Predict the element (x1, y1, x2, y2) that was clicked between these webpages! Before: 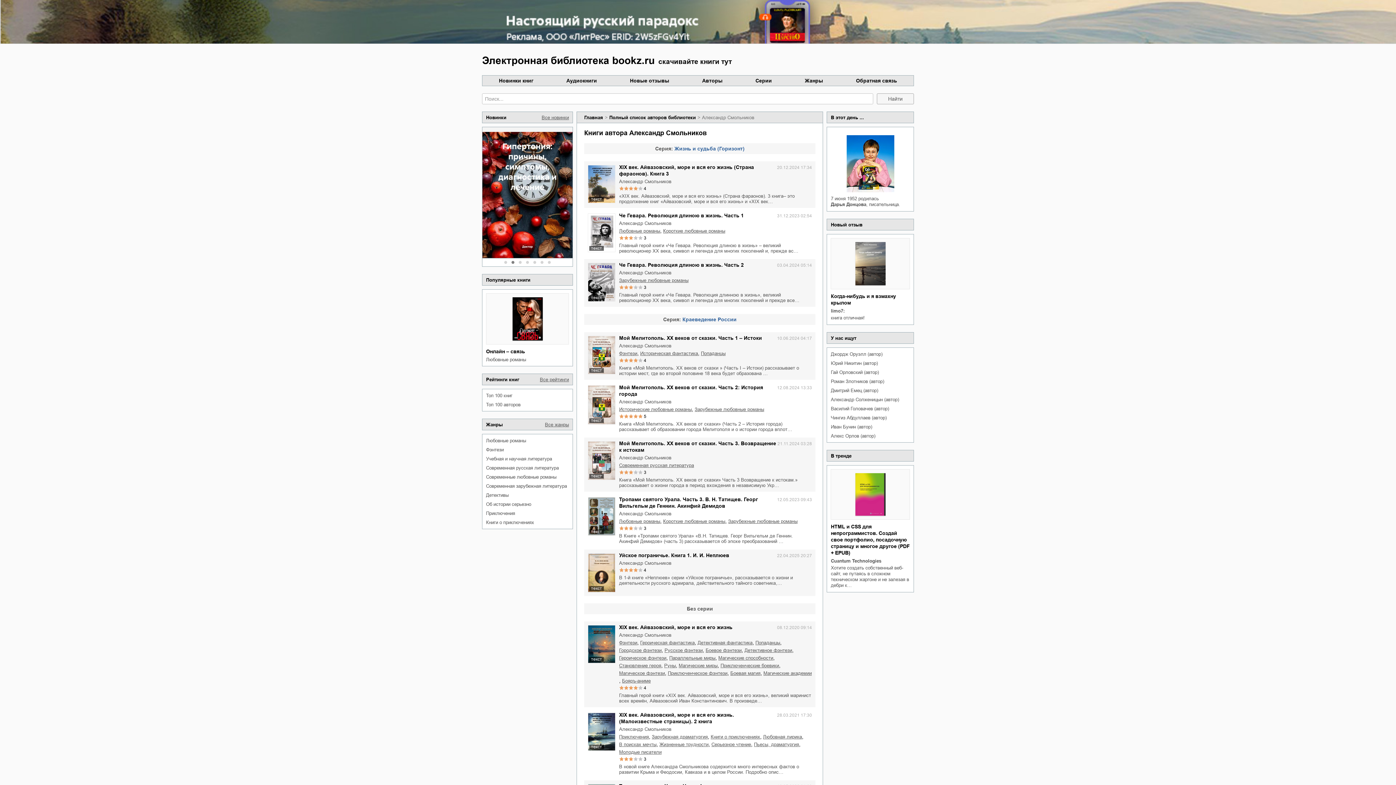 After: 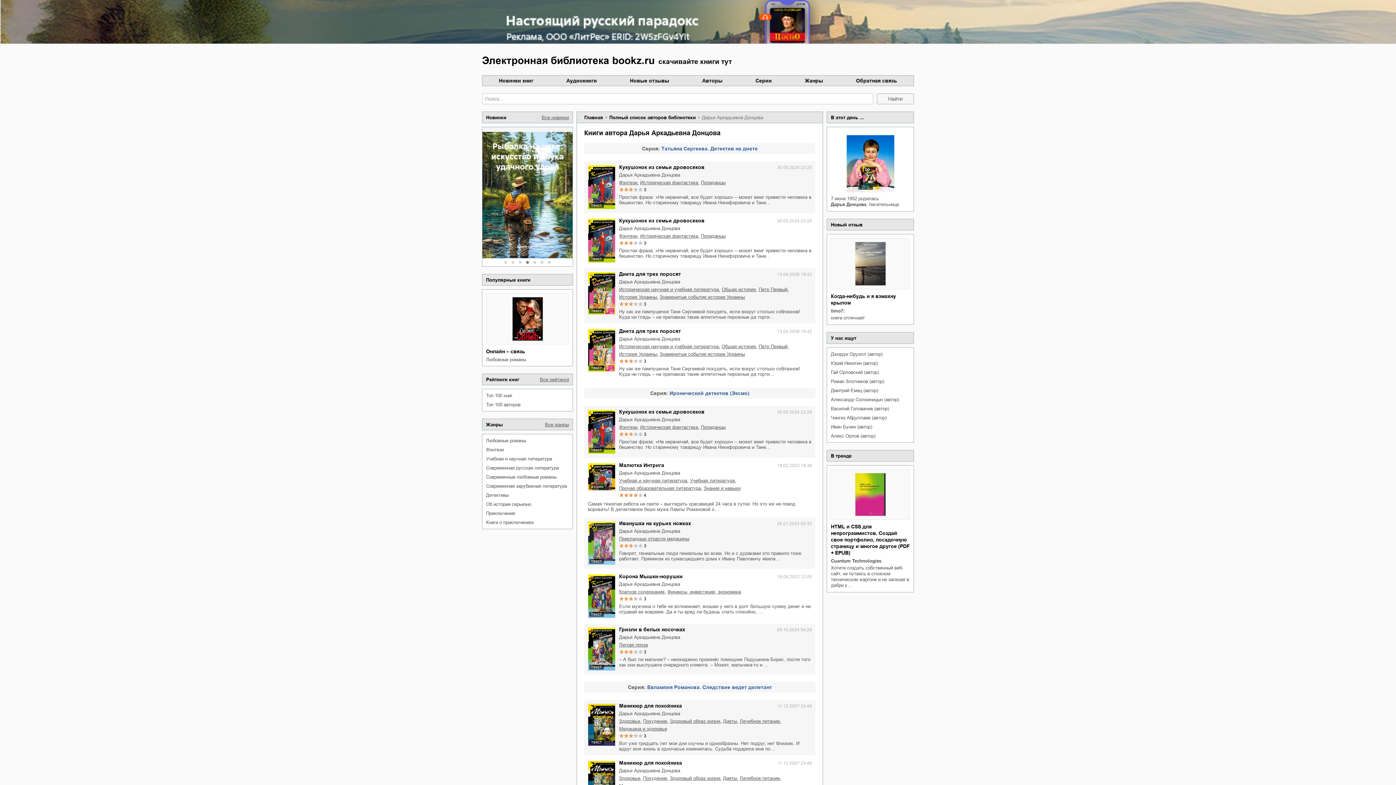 Action: bbox: (846, 135, 894, 192)